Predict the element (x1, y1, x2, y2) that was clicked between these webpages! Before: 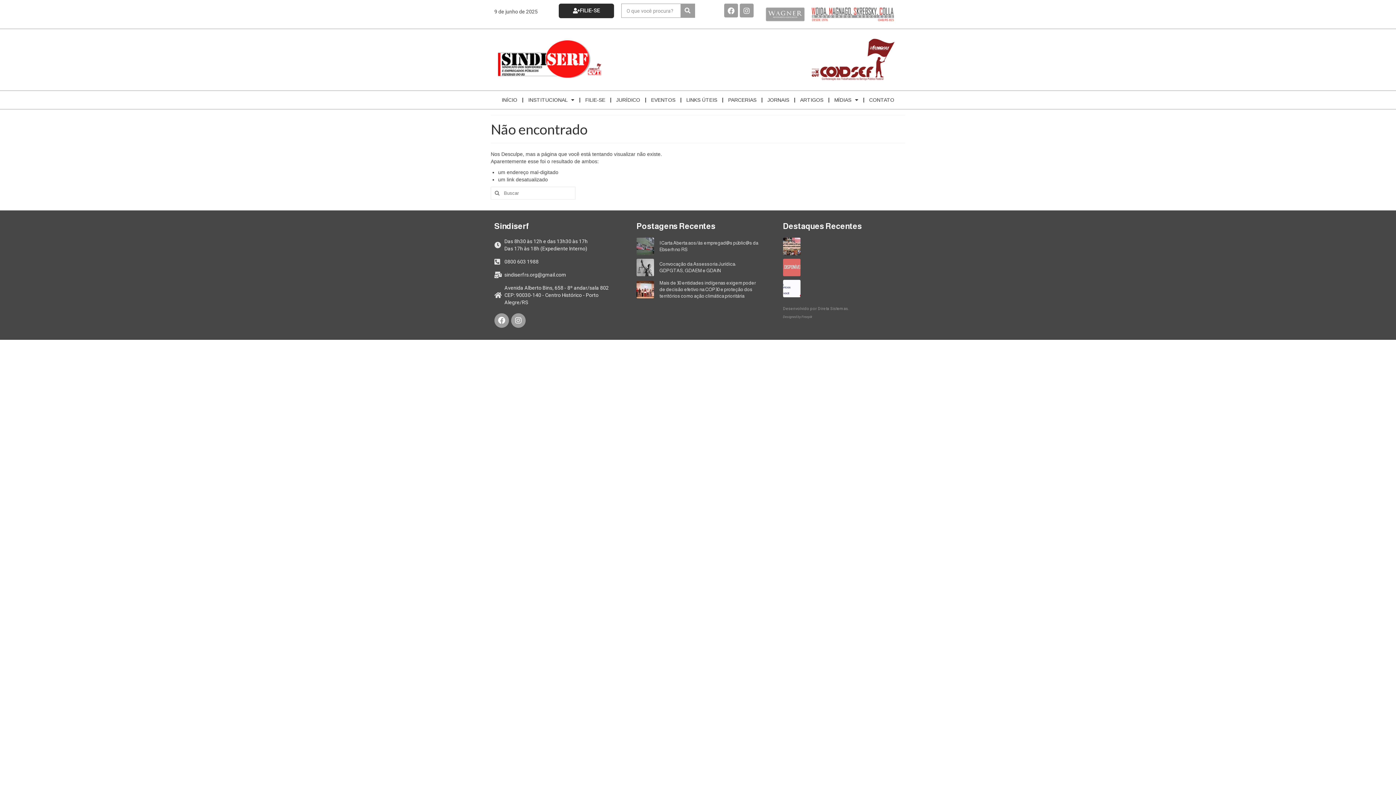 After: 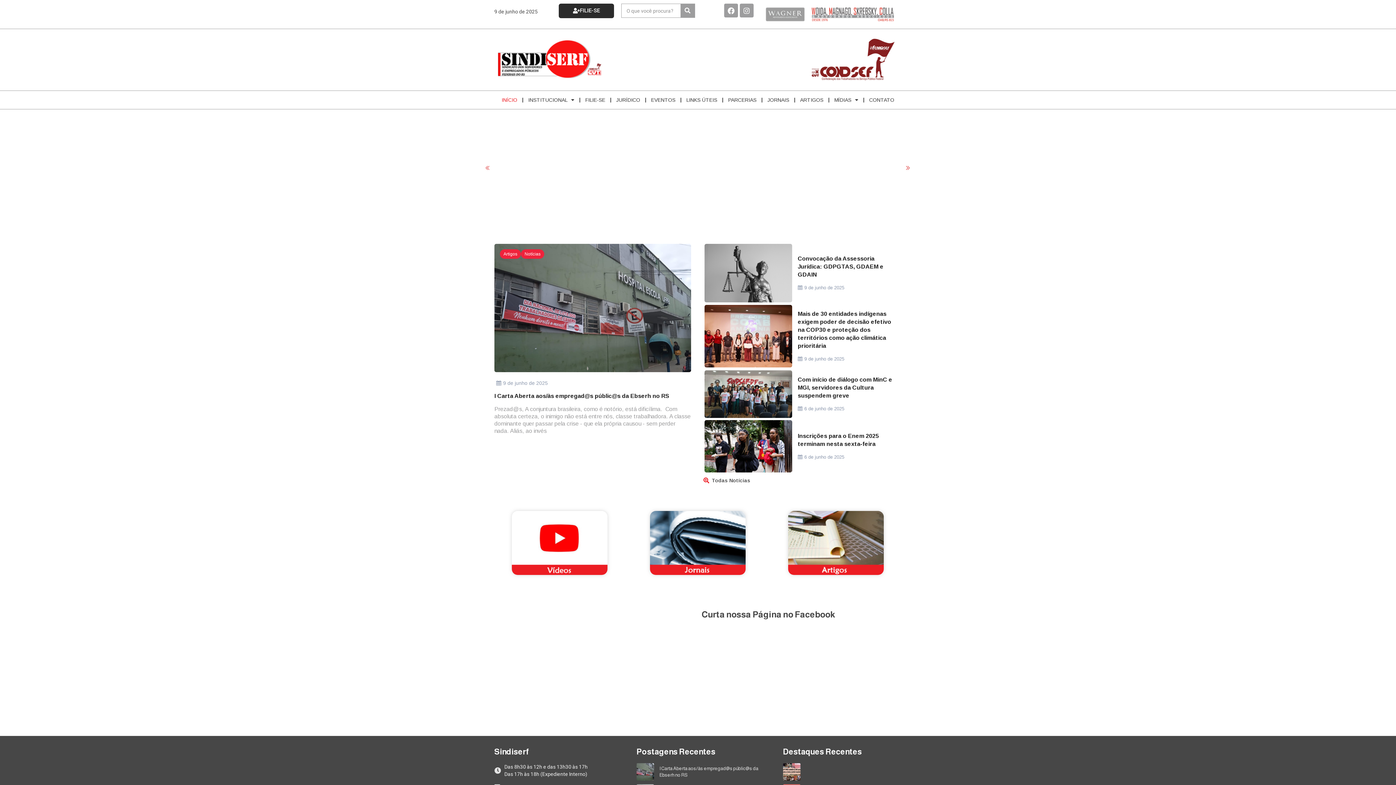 Action: bbox: (494, 36, 605, 81)